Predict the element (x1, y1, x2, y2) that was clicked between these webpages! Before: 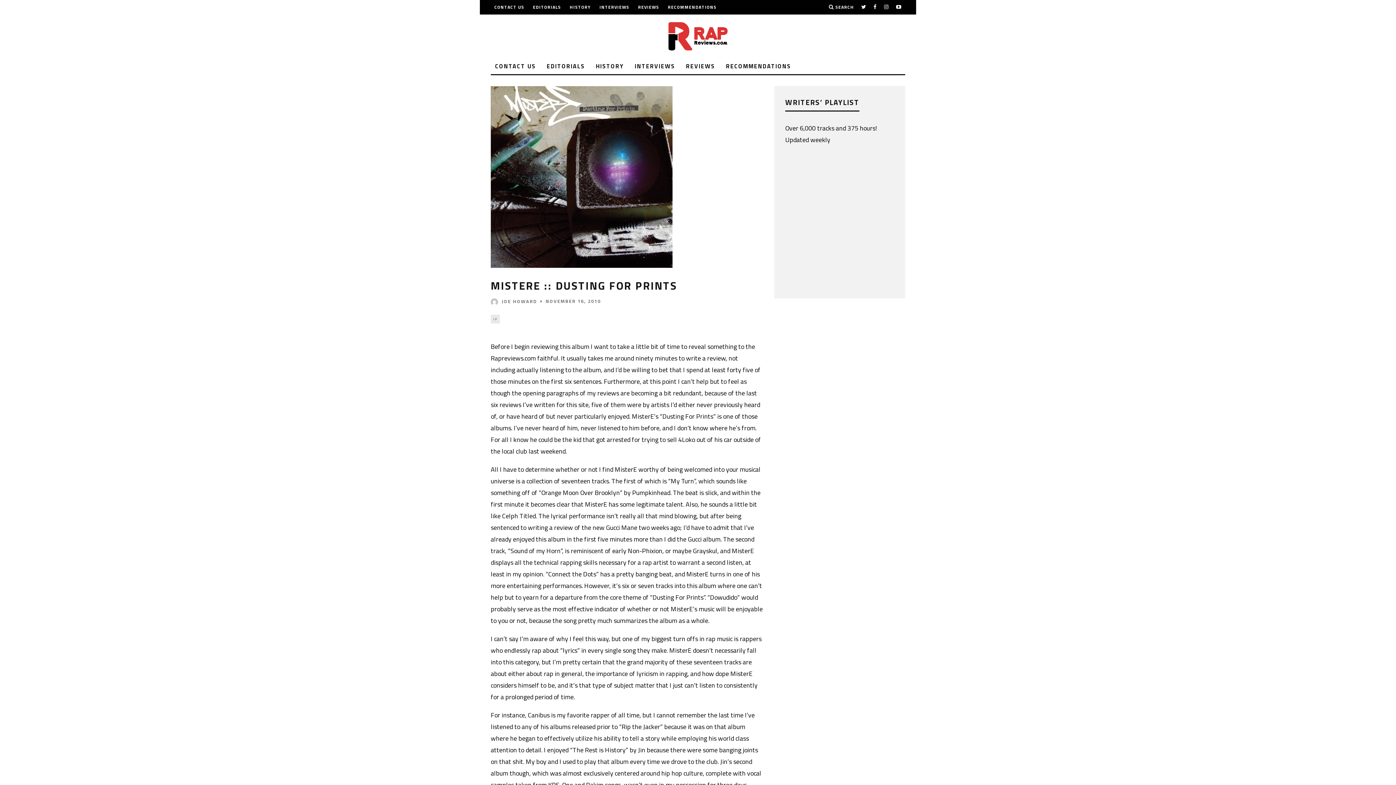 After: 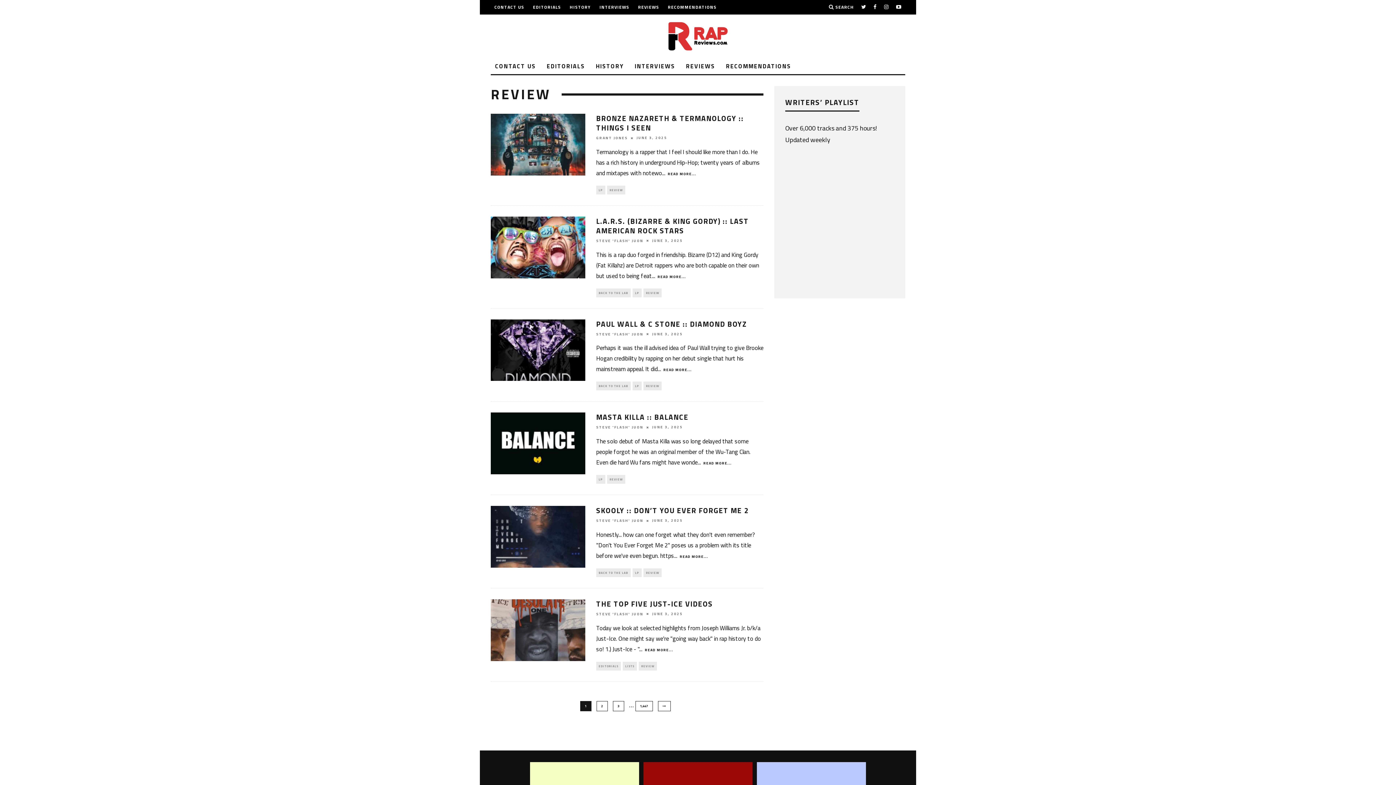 Action: bbox: (681, 58, 719, 74) label: REVIEWS